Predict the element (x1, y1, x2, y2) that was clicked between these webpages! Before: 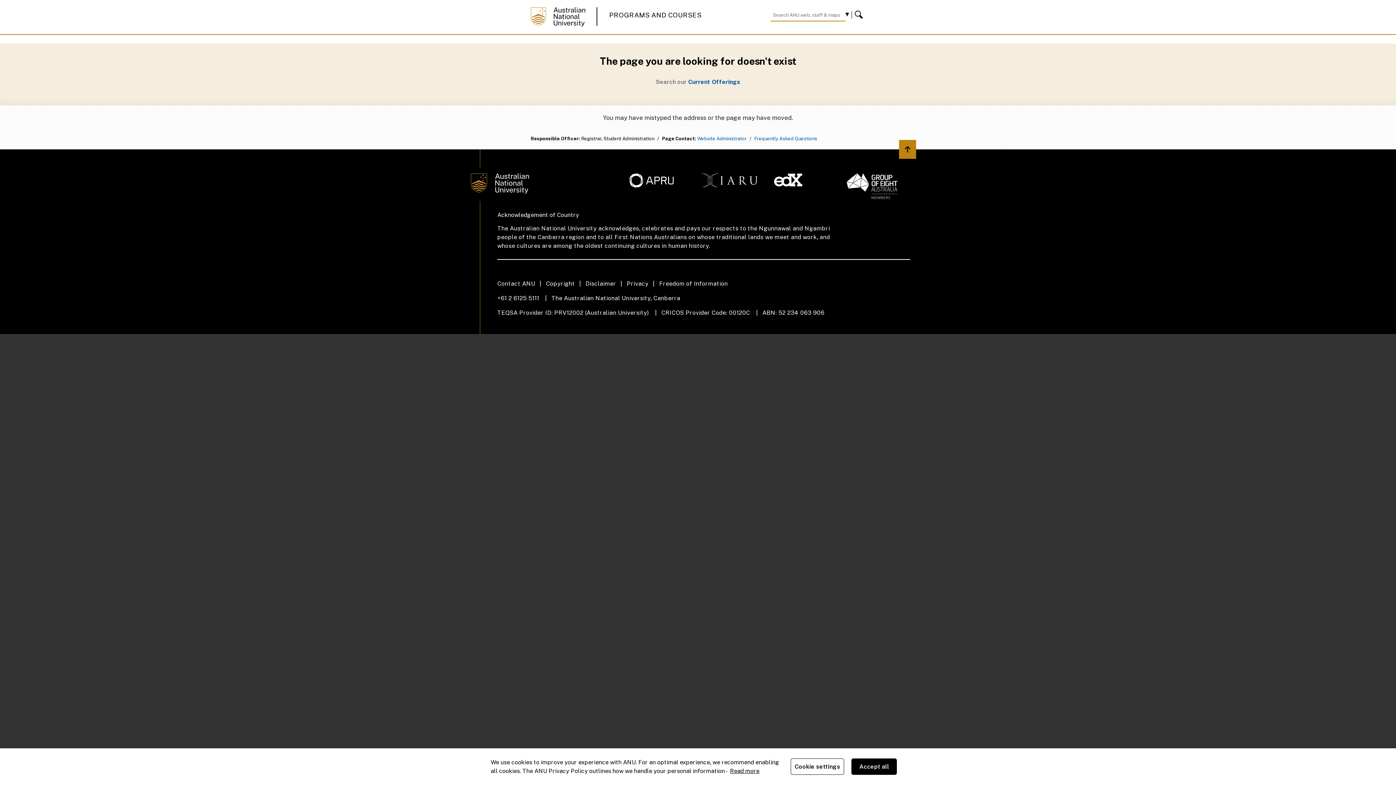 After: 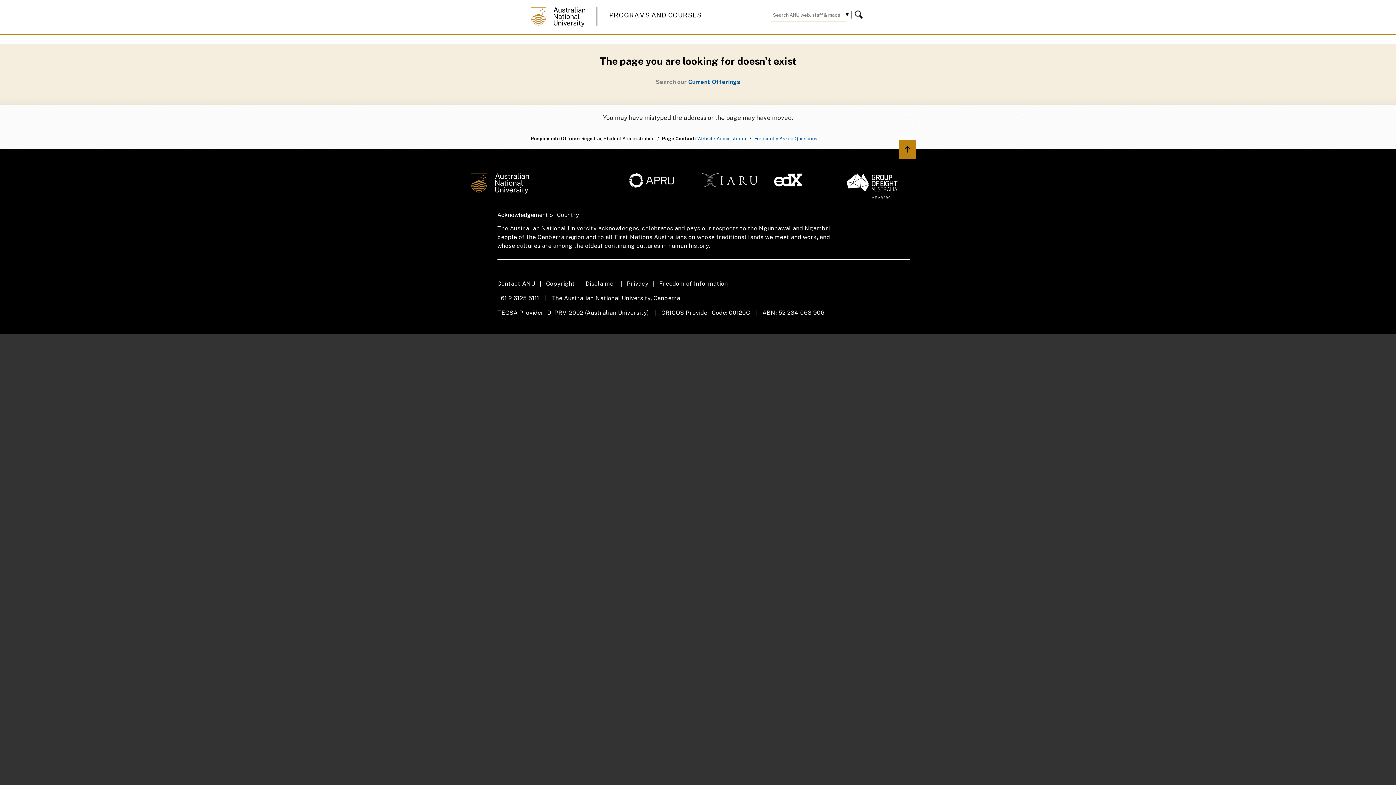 Action: label: Accept all bbox: (851, 758, 897, 775)